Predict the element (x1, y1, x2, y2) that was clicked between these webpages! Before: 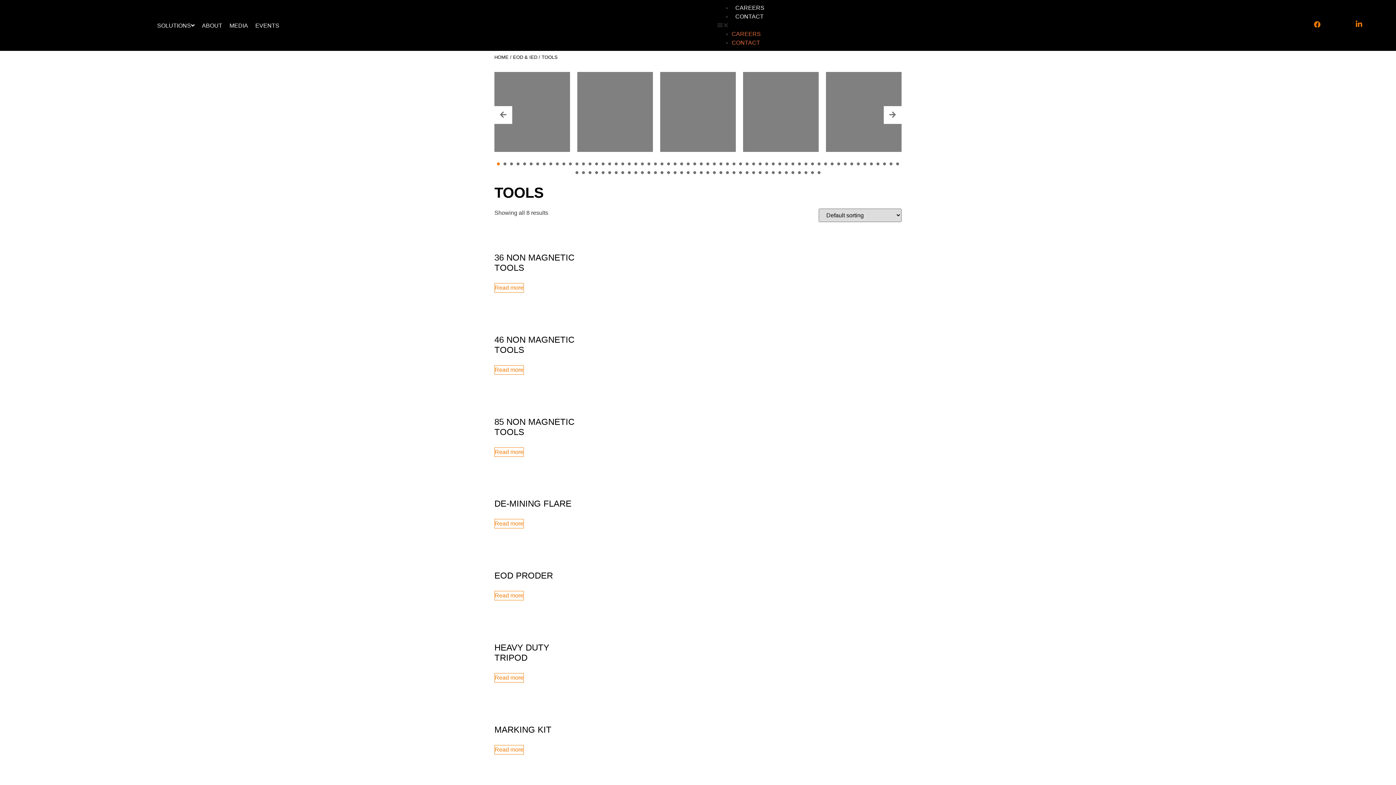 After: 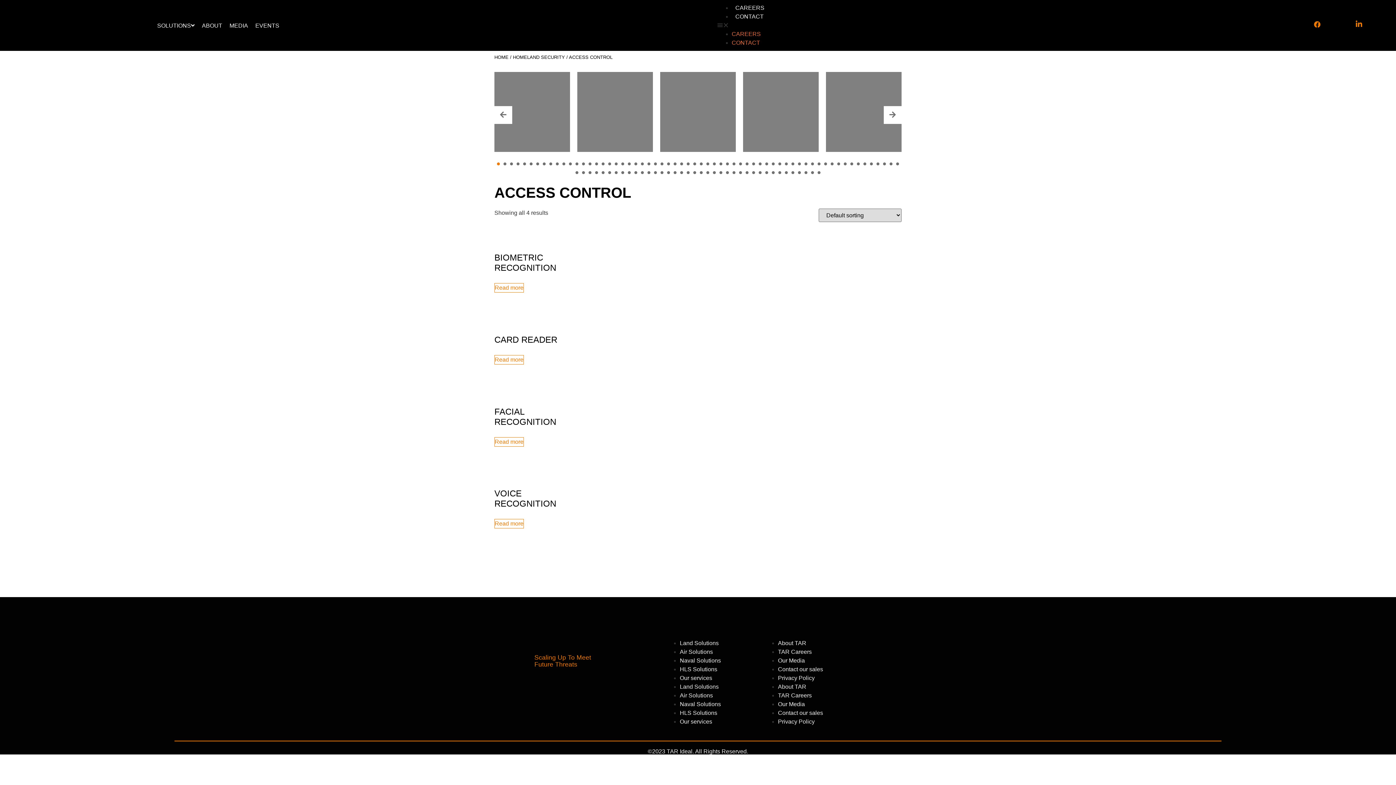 Action: label: View Products bbox: (746, 119, 788, 132)